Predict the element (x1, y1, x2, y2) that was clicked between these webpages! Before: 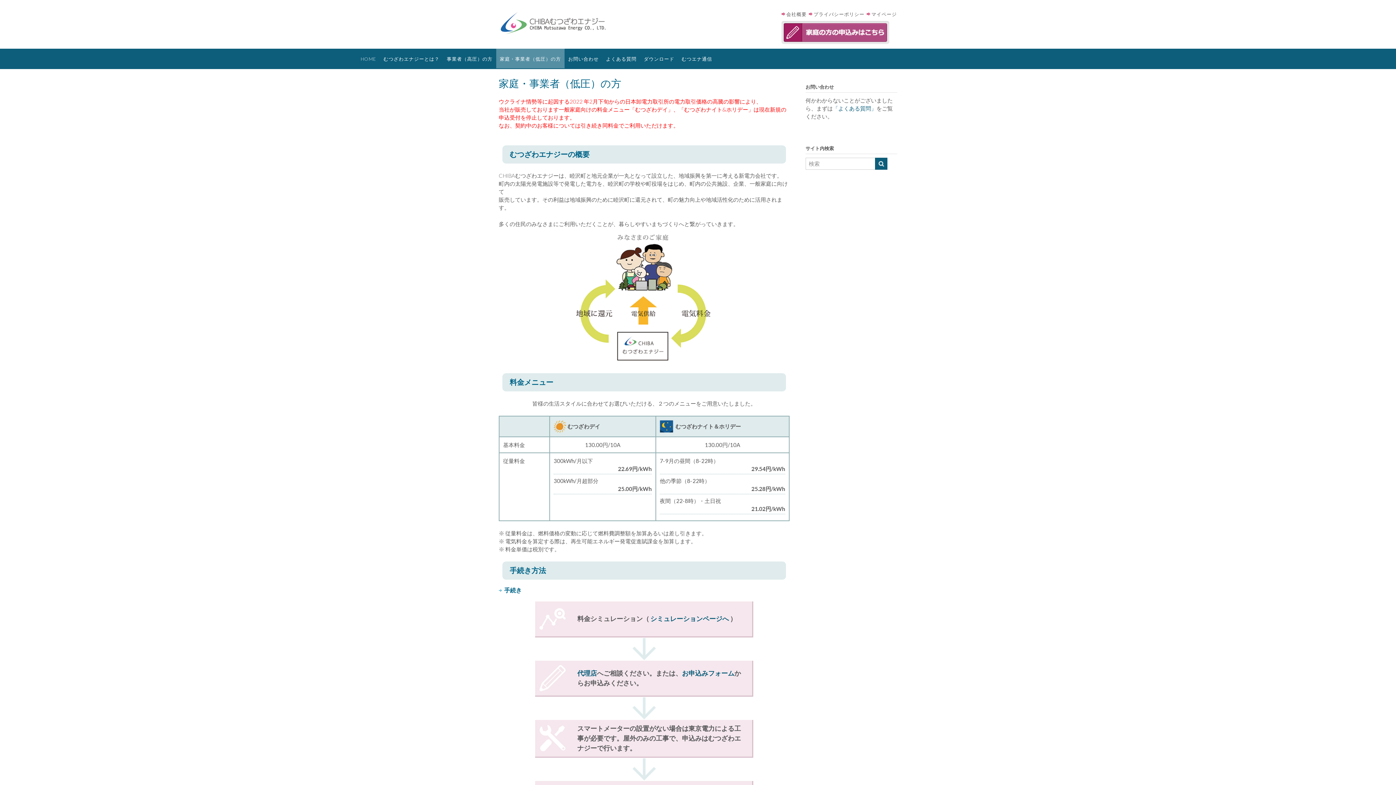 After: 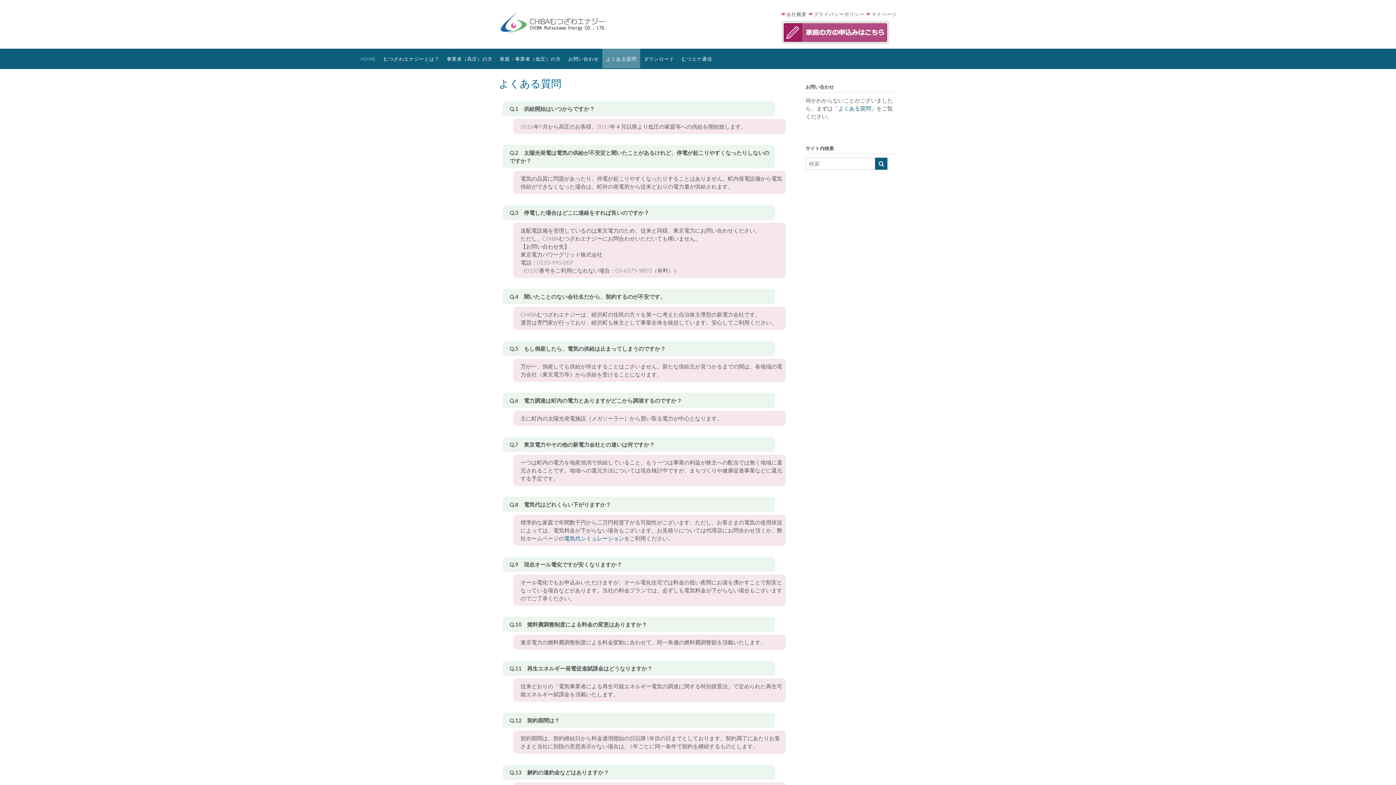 Action: bbox: (833, 105, 876, 111) label: 「よくある質問」